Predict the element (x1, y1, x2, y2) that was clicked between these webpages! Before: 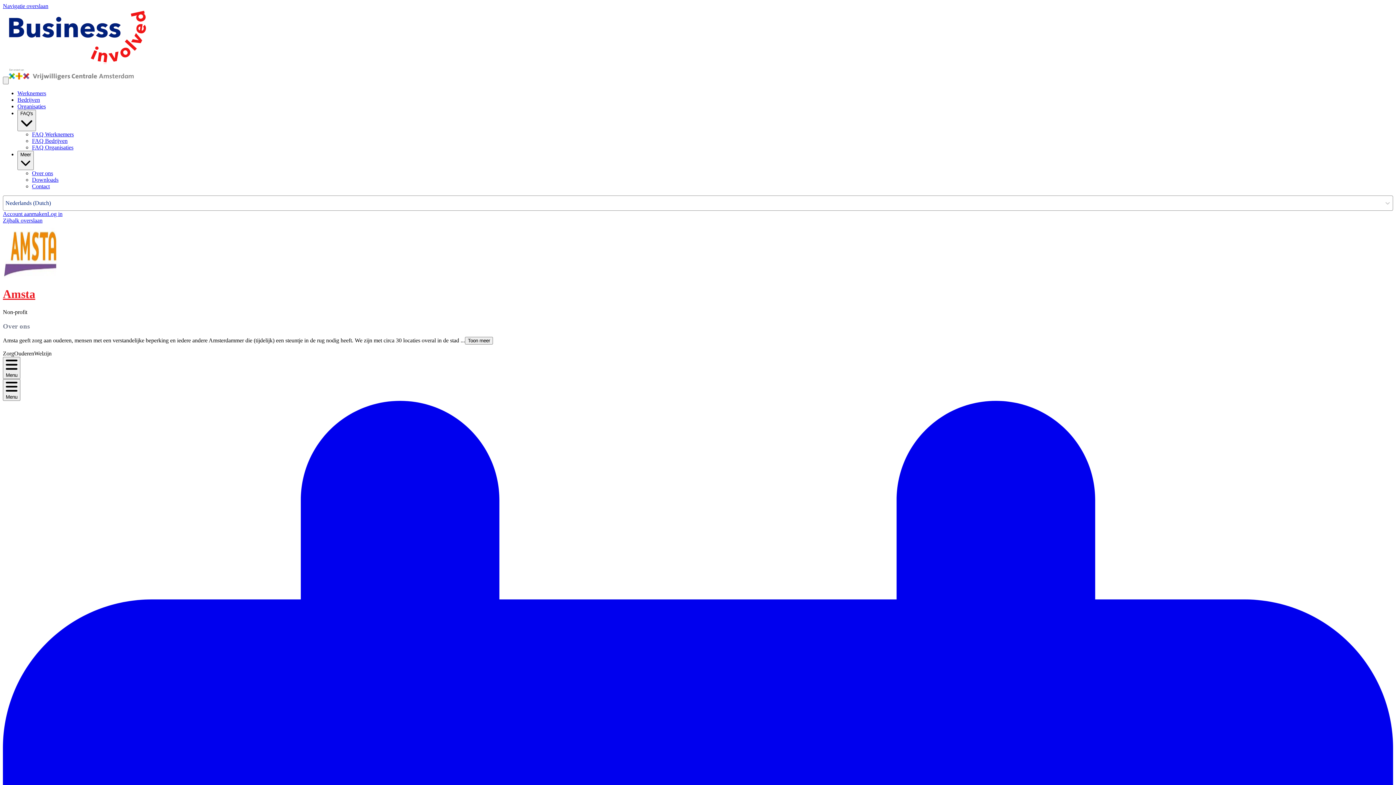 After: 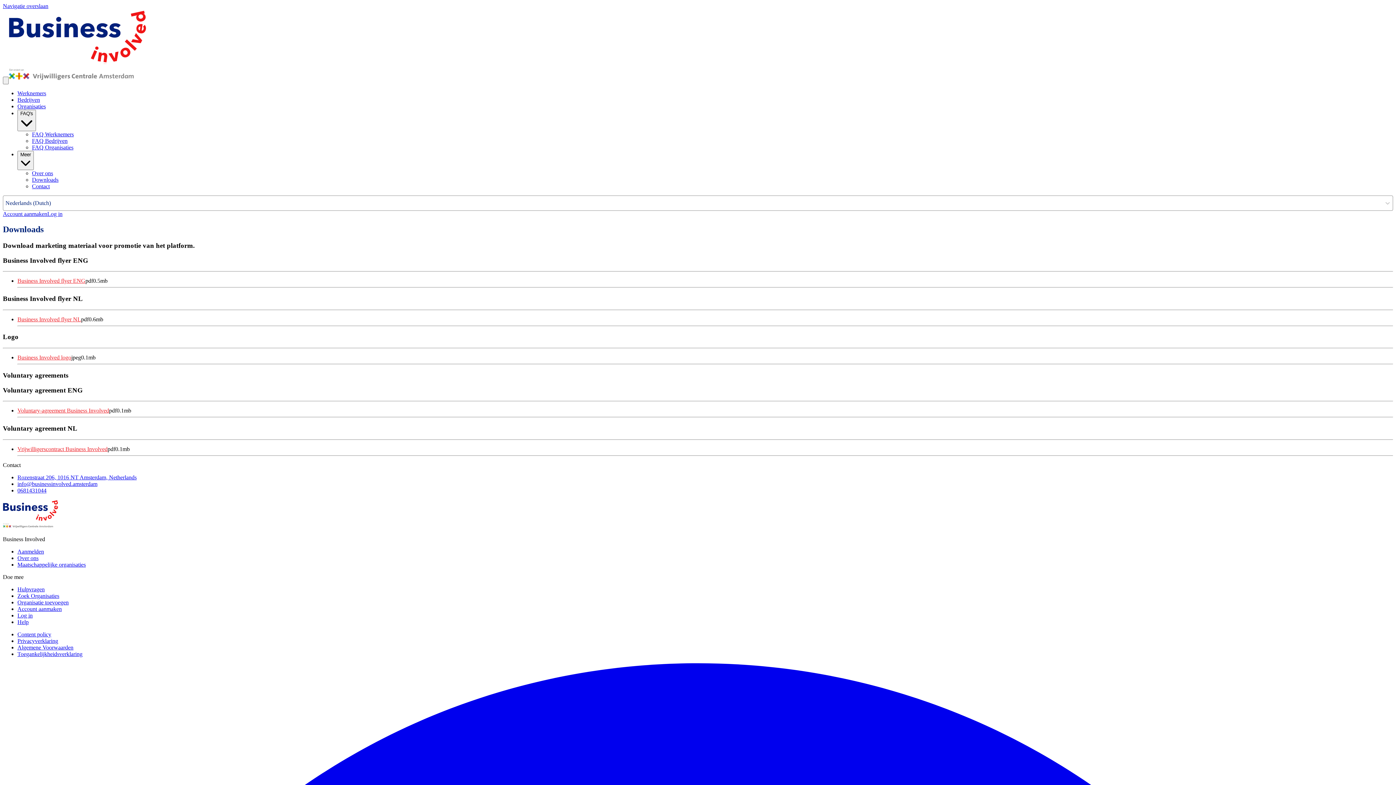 Action: bbox: (32, 176, 58, 182) label: Downloads